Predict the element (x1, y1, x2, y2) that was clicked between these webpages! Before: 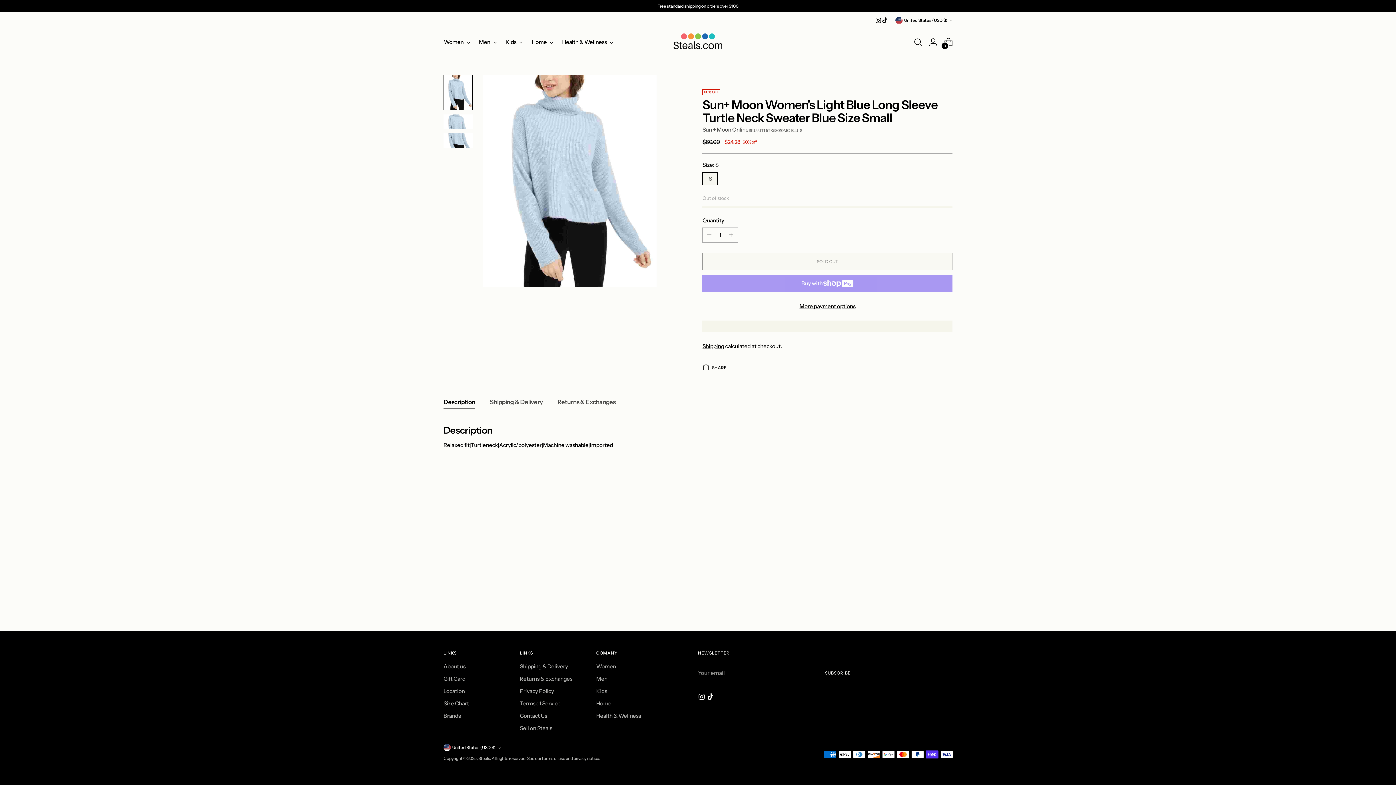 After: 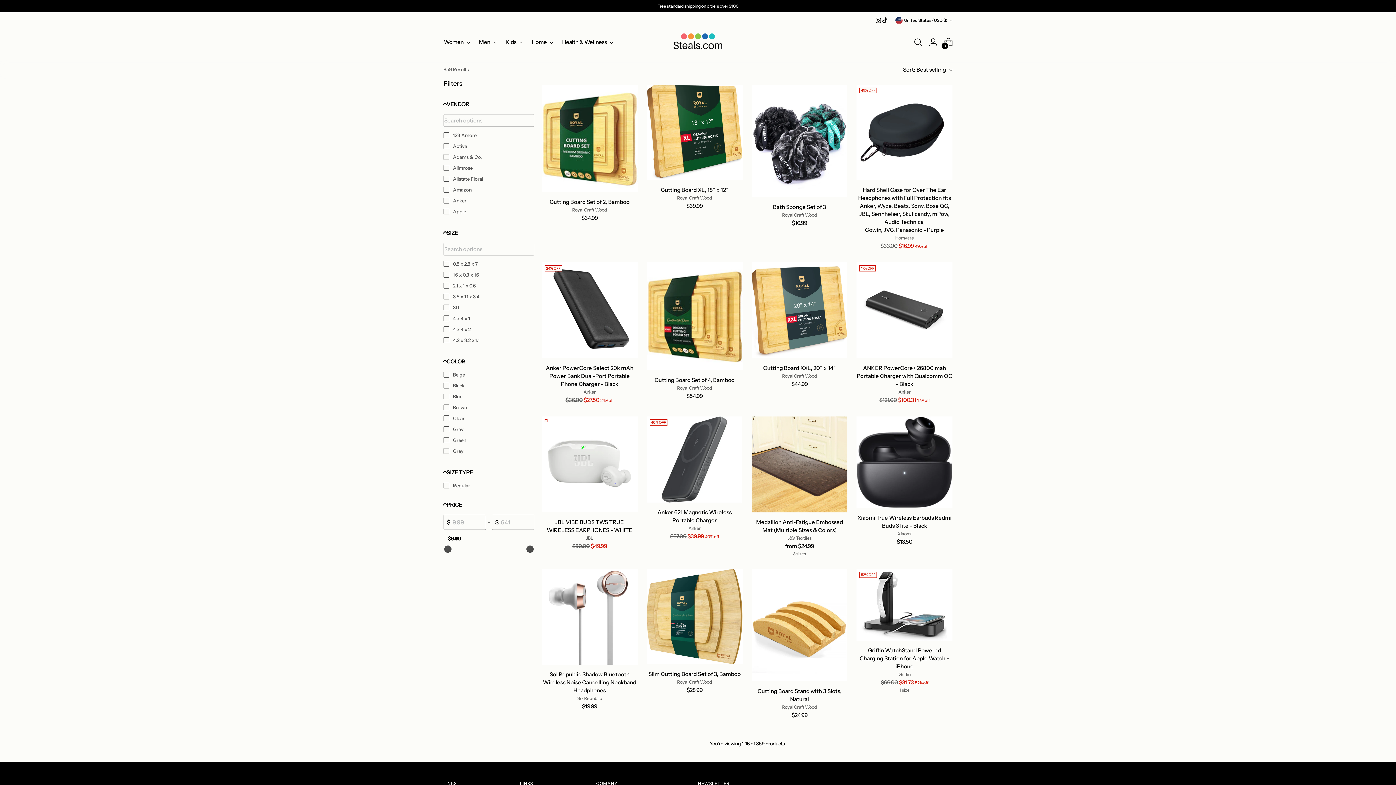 Action: label: Home bbox: (596, 700, 611, 707)